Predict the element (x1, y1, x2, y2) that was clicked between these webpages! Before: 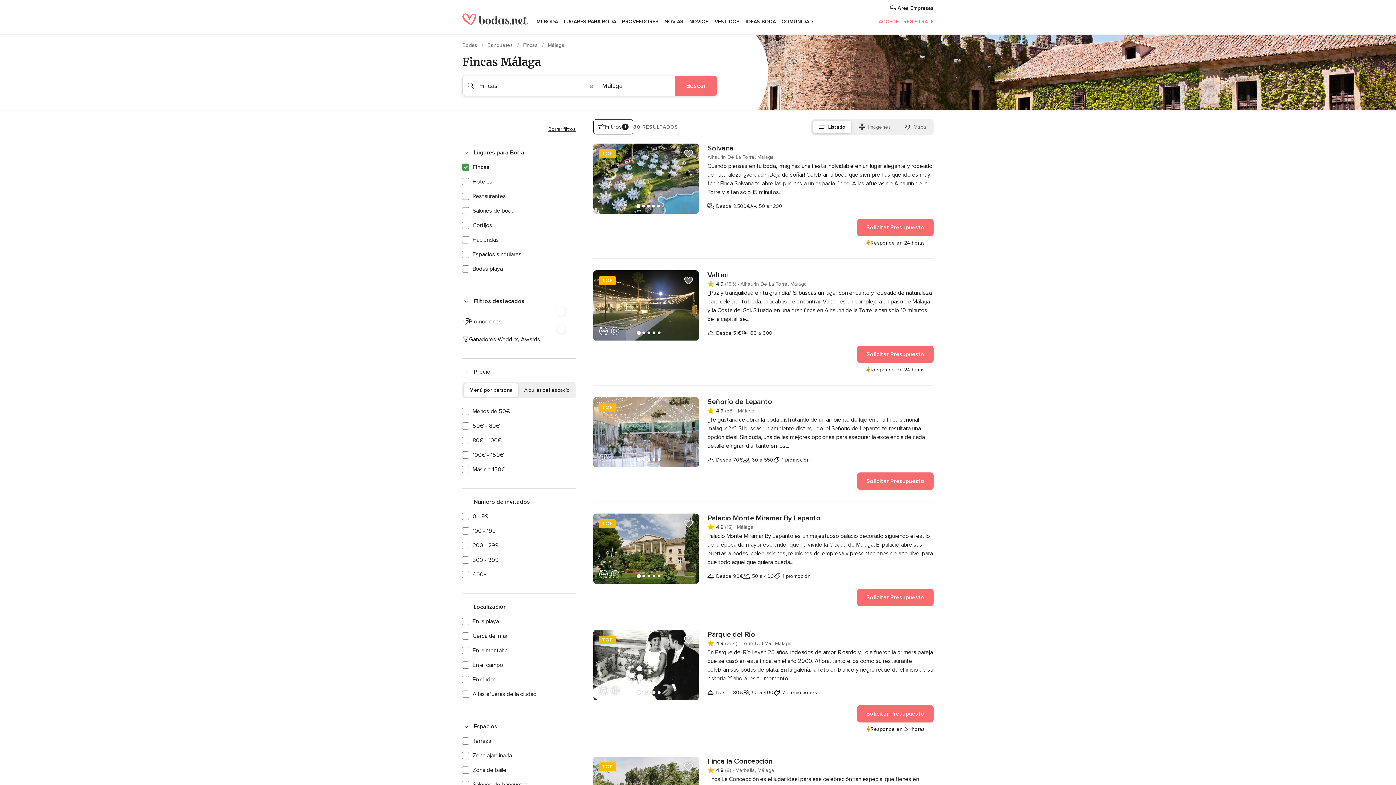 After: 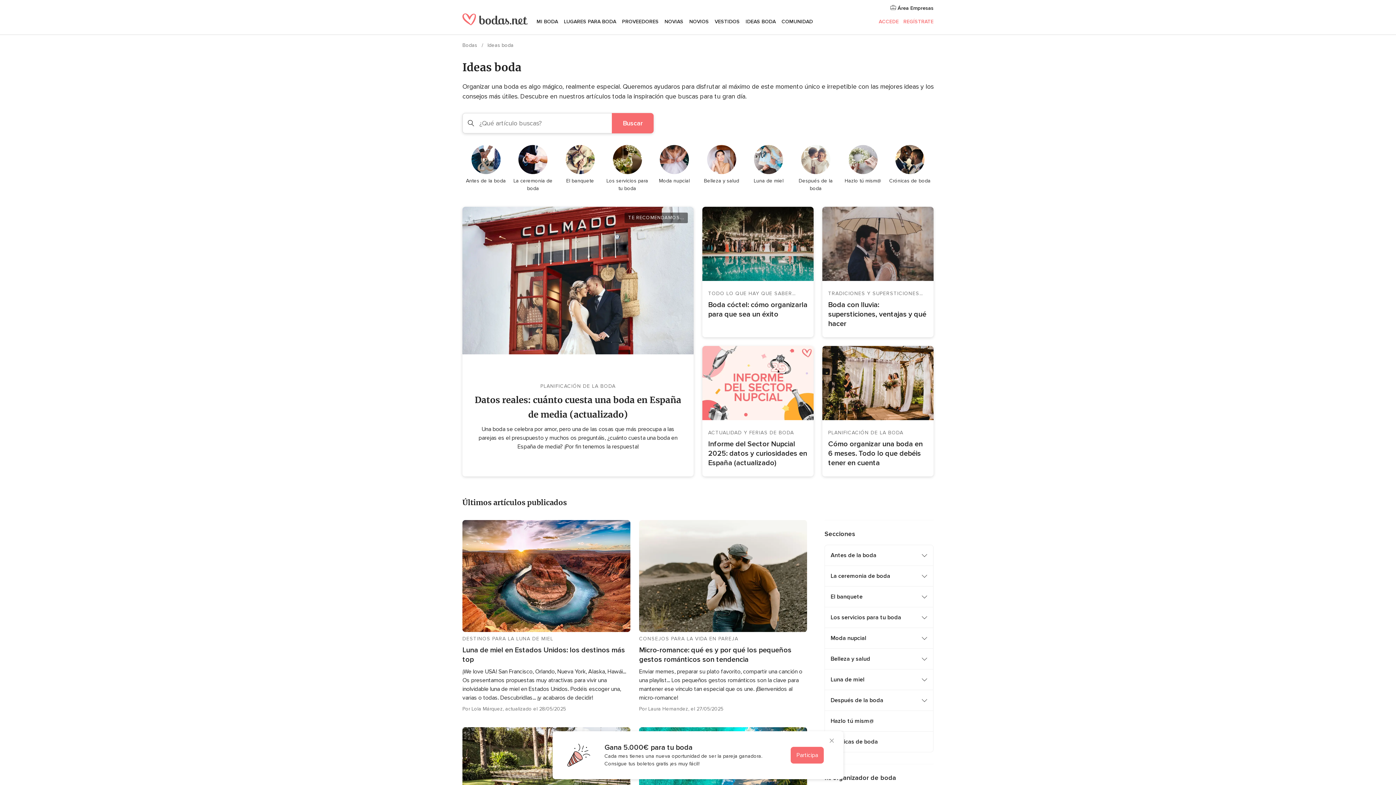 Action: label: IDEAS BODA bbox: (742, 9, 778, 34)